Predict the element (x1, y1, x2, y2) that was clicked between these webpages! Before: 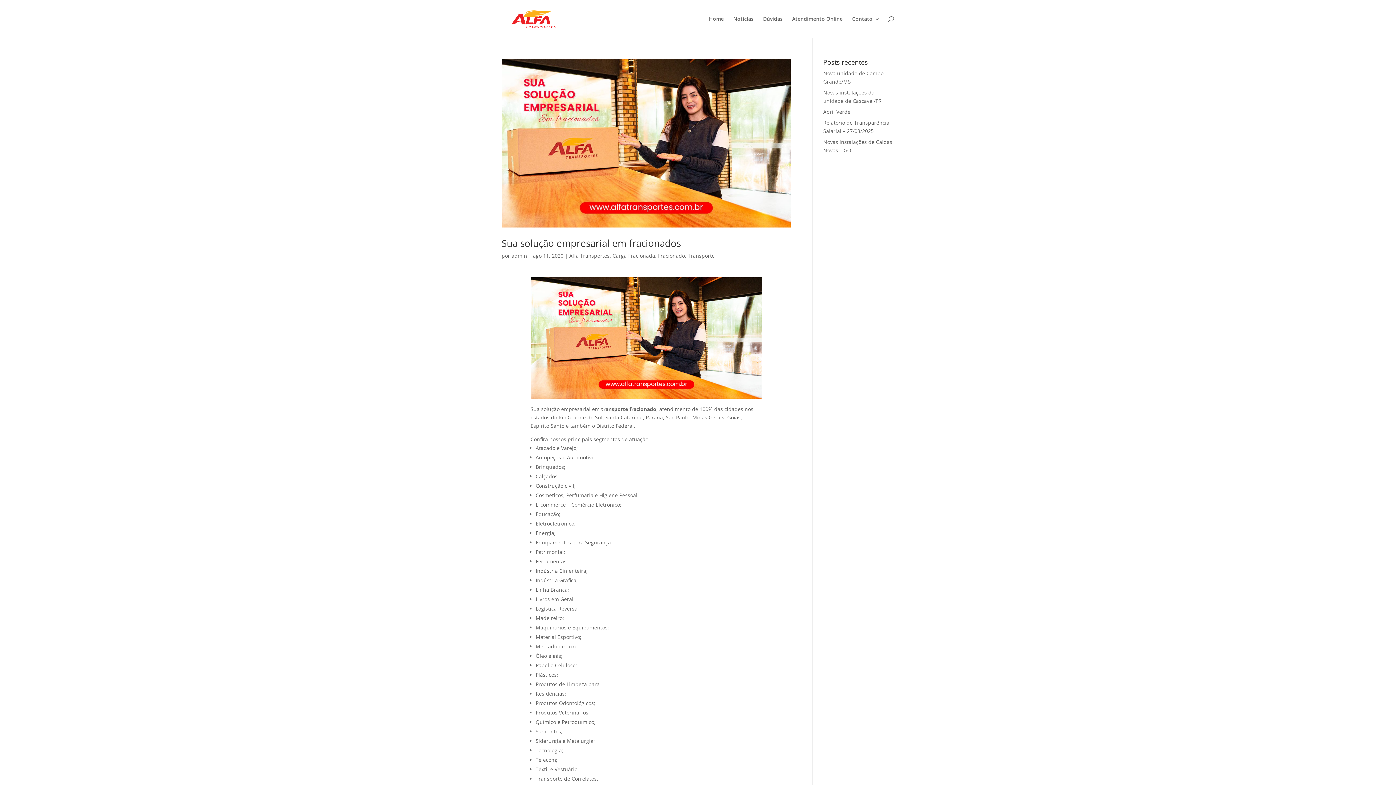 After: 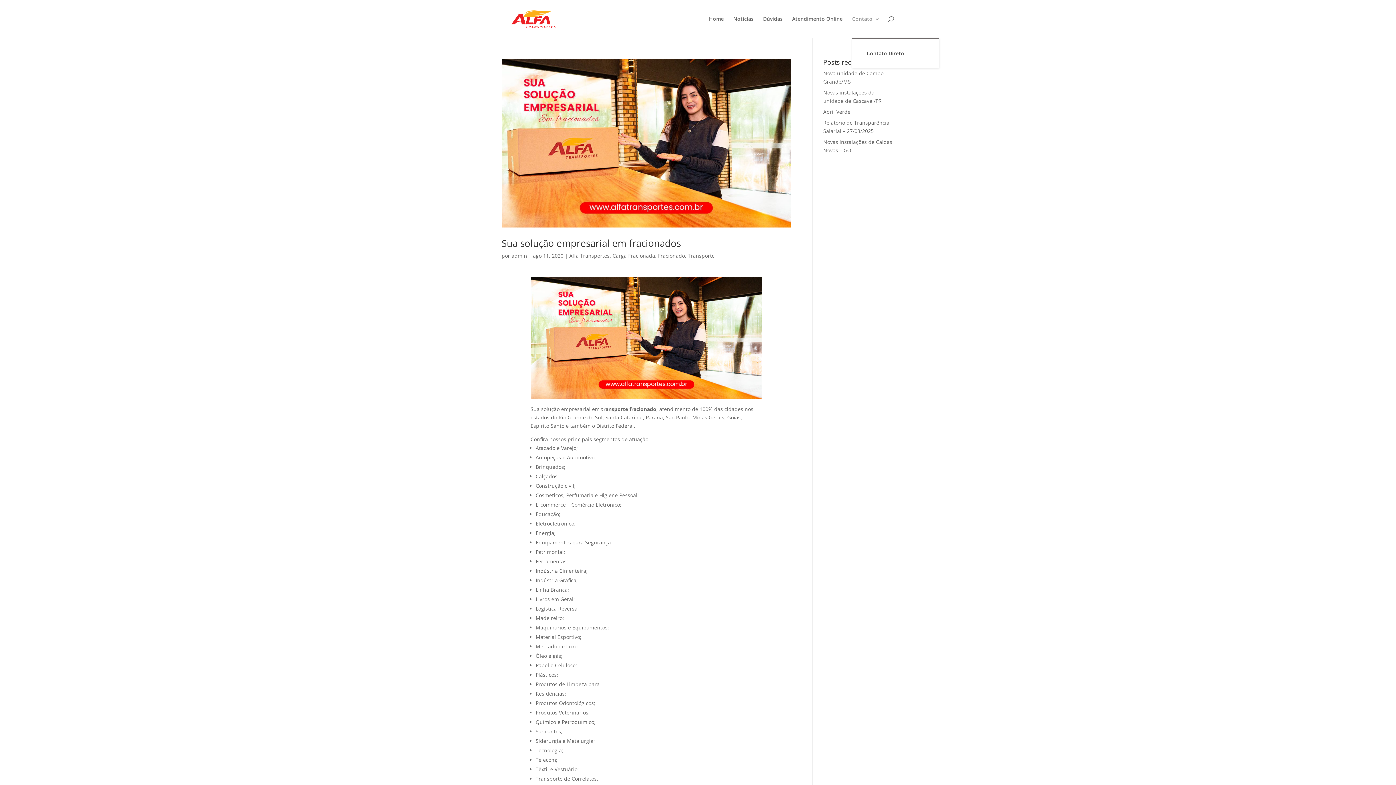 Action: label: Contato bbox: (852, 16, 880, 37)